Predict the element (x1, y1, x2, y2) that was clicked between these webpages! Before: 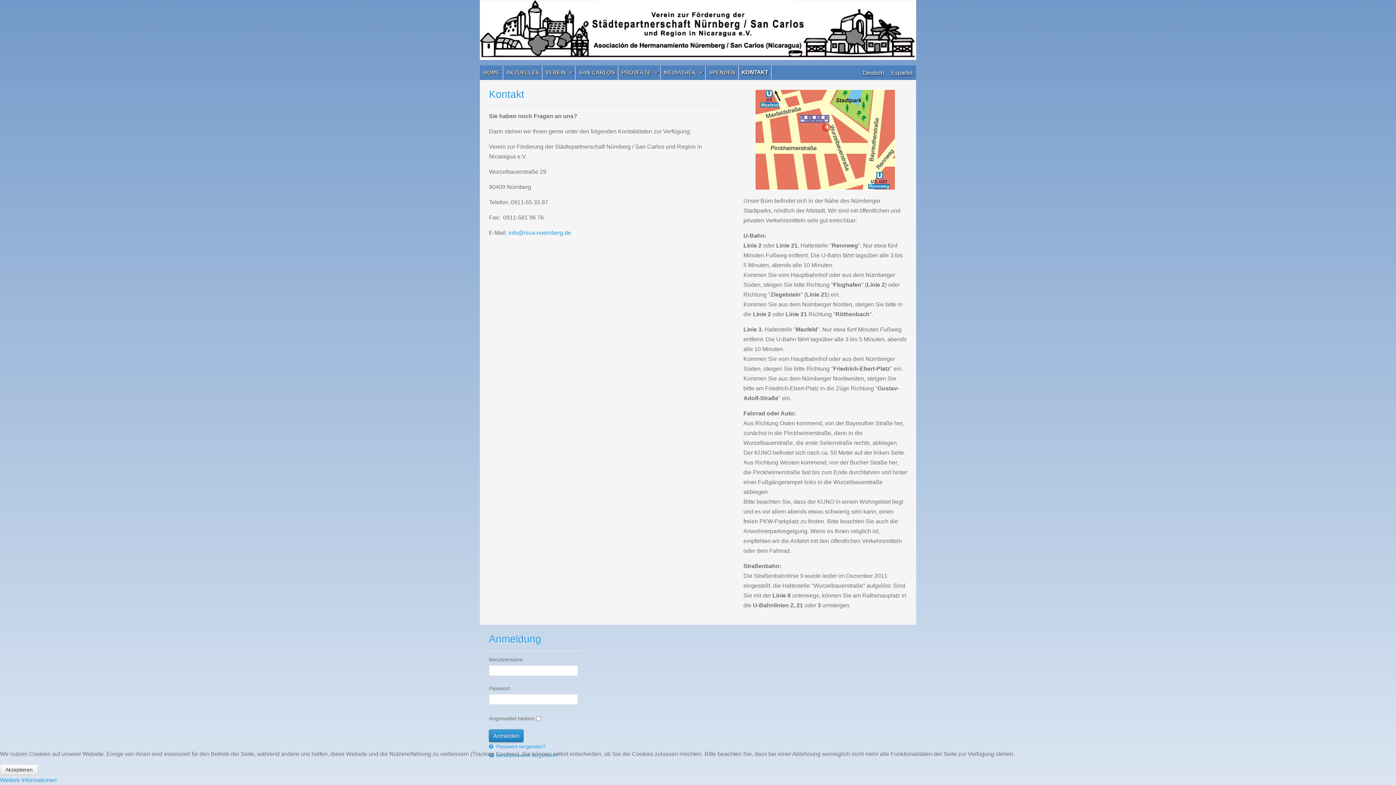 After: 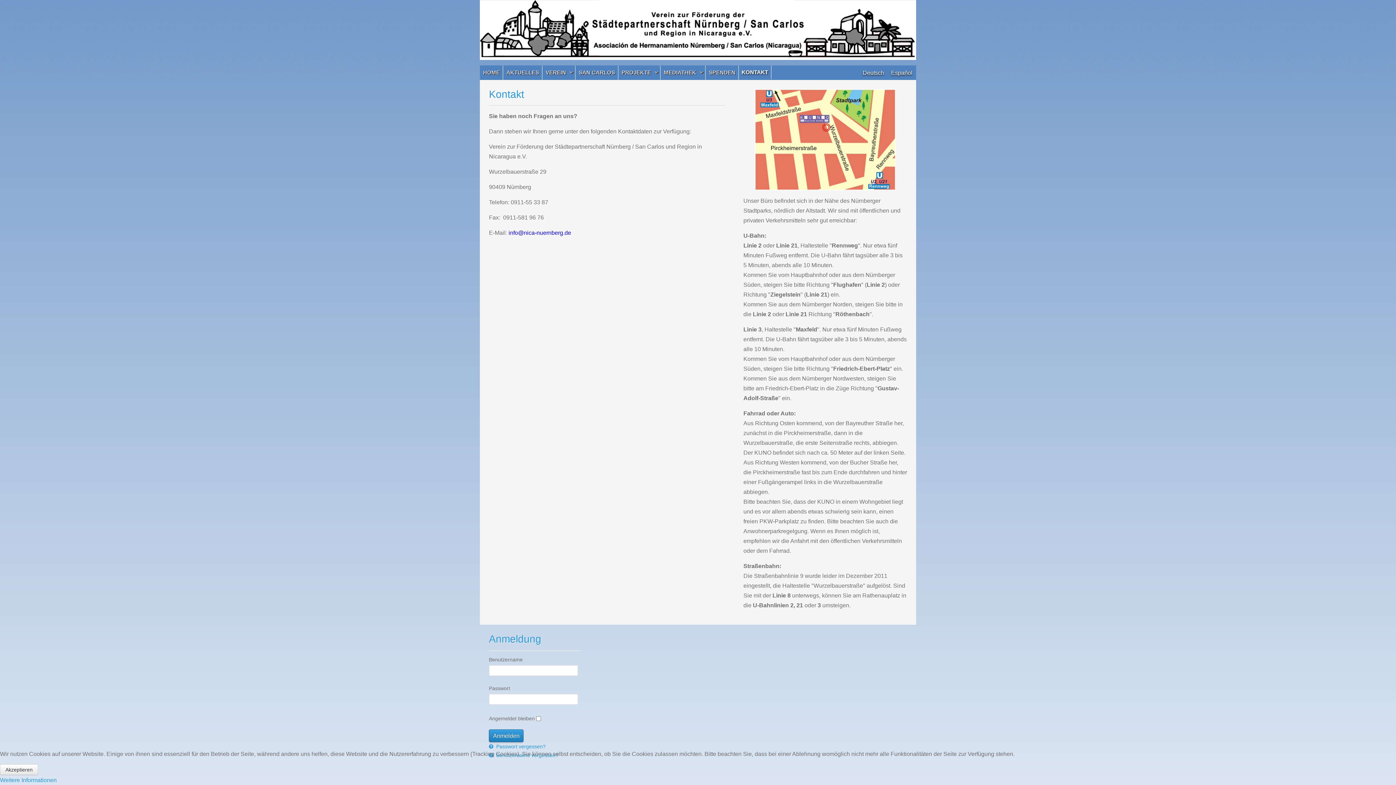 Action: label: info@nica-nuernberg.de bbox: (508, 229, 571, 236)